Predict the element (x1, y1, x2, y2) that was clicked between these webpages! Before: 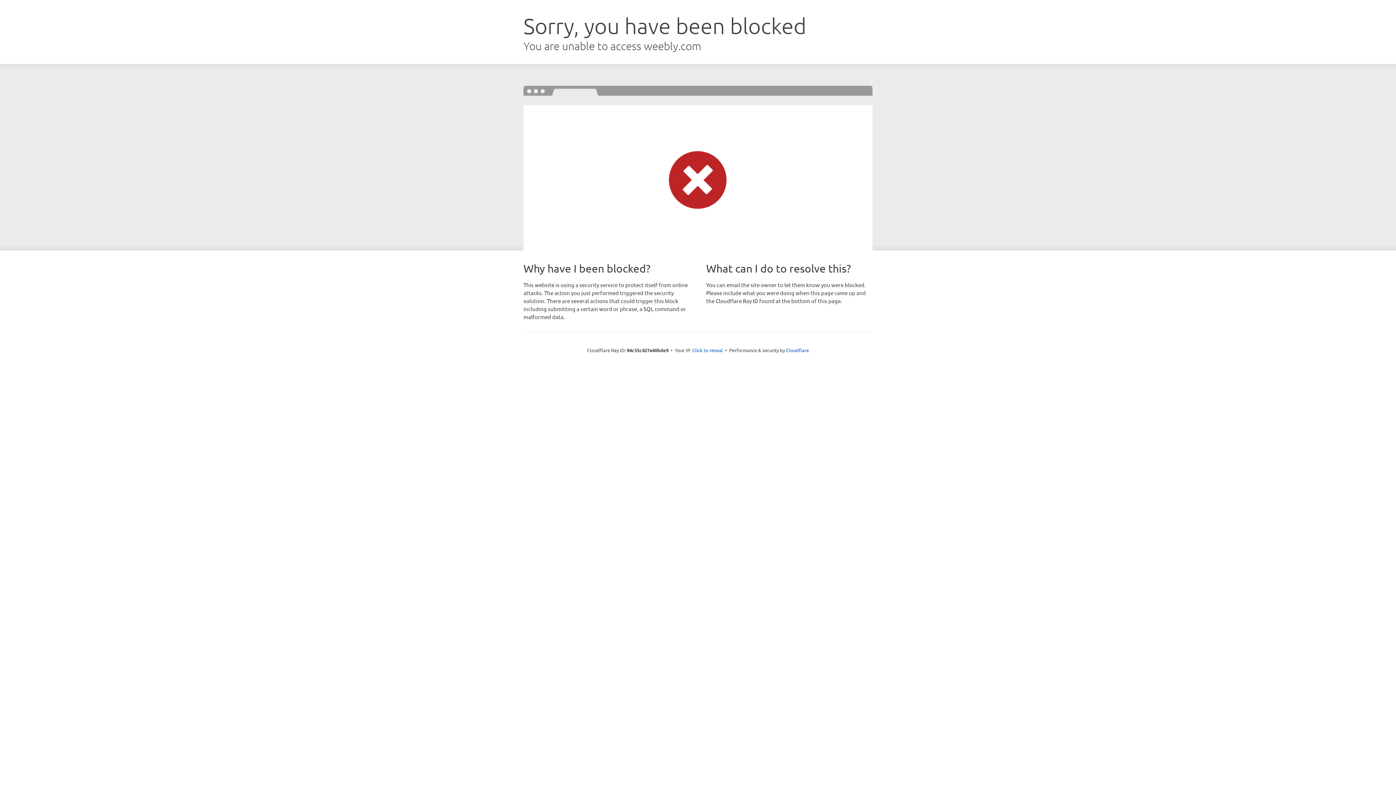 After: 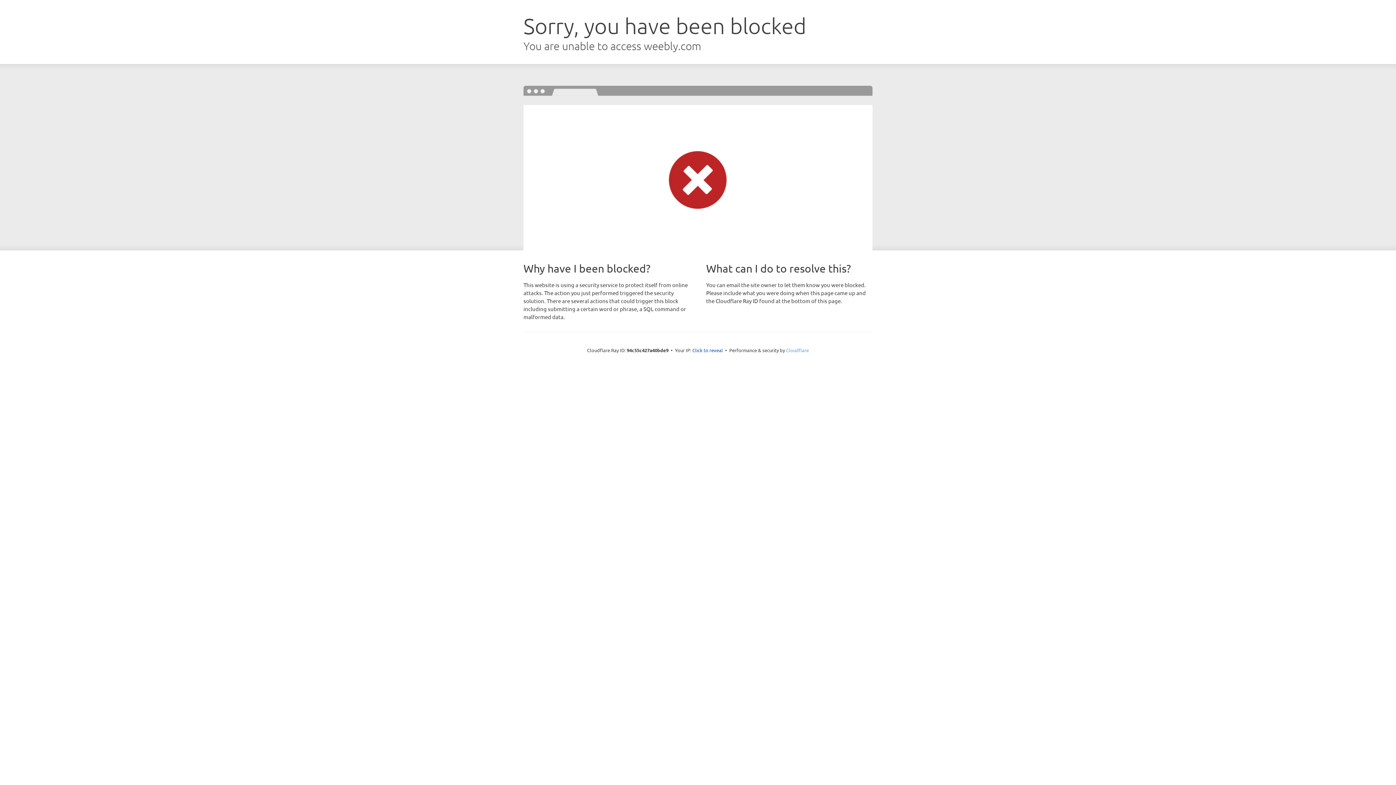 Action: label: Cloudflare bbox: (786, 347, 809, 353)